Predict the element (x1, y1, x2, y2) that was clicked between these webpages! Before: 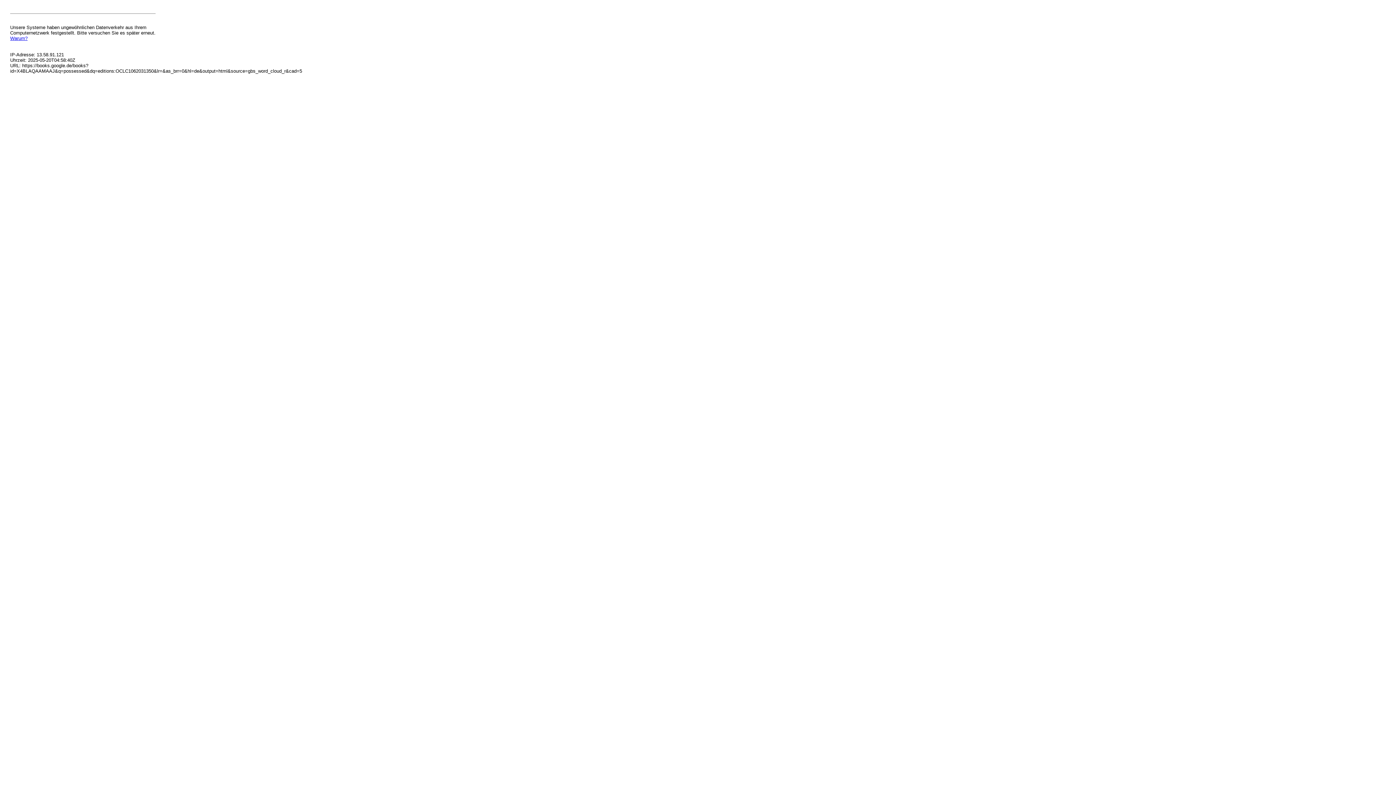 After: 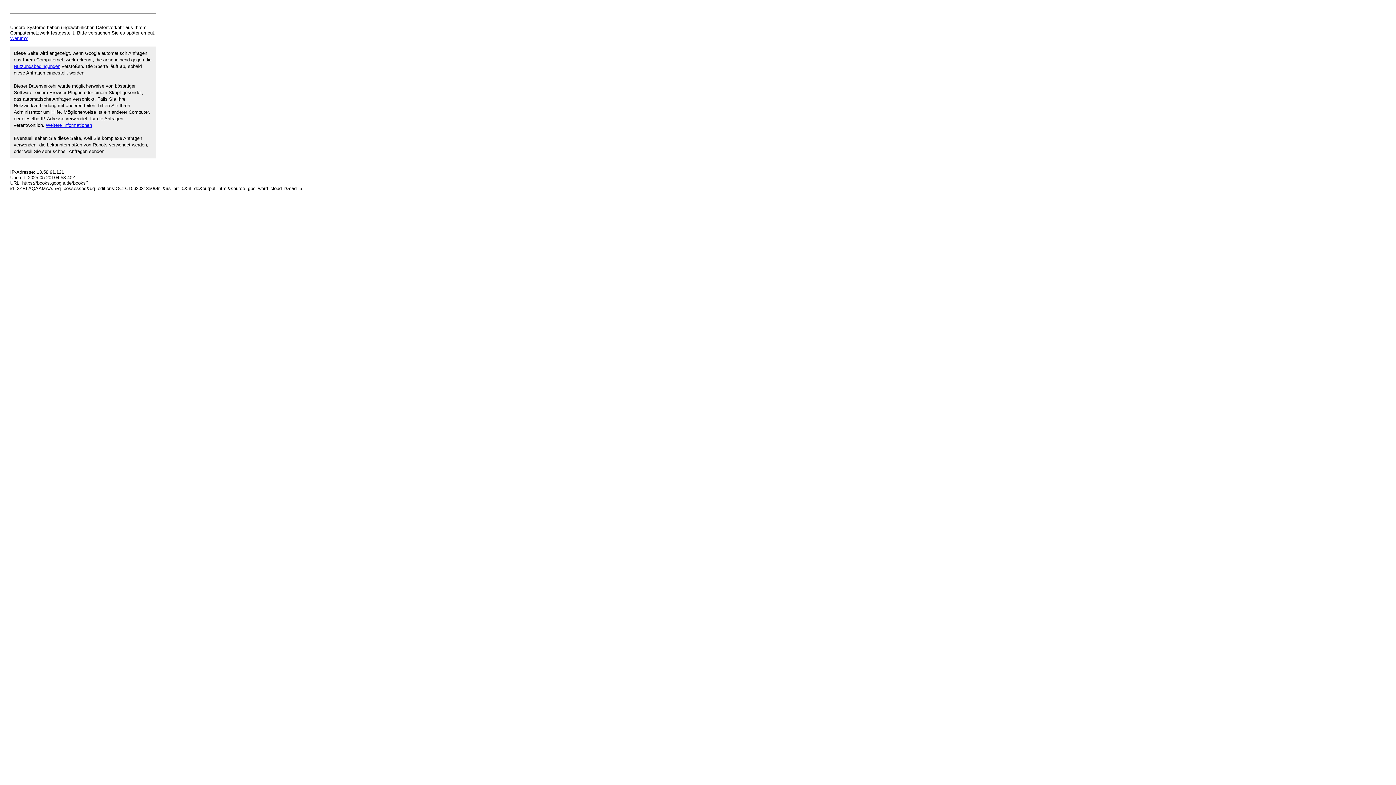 Action: label: Warum? bbox: (10, 35, 27, 41)